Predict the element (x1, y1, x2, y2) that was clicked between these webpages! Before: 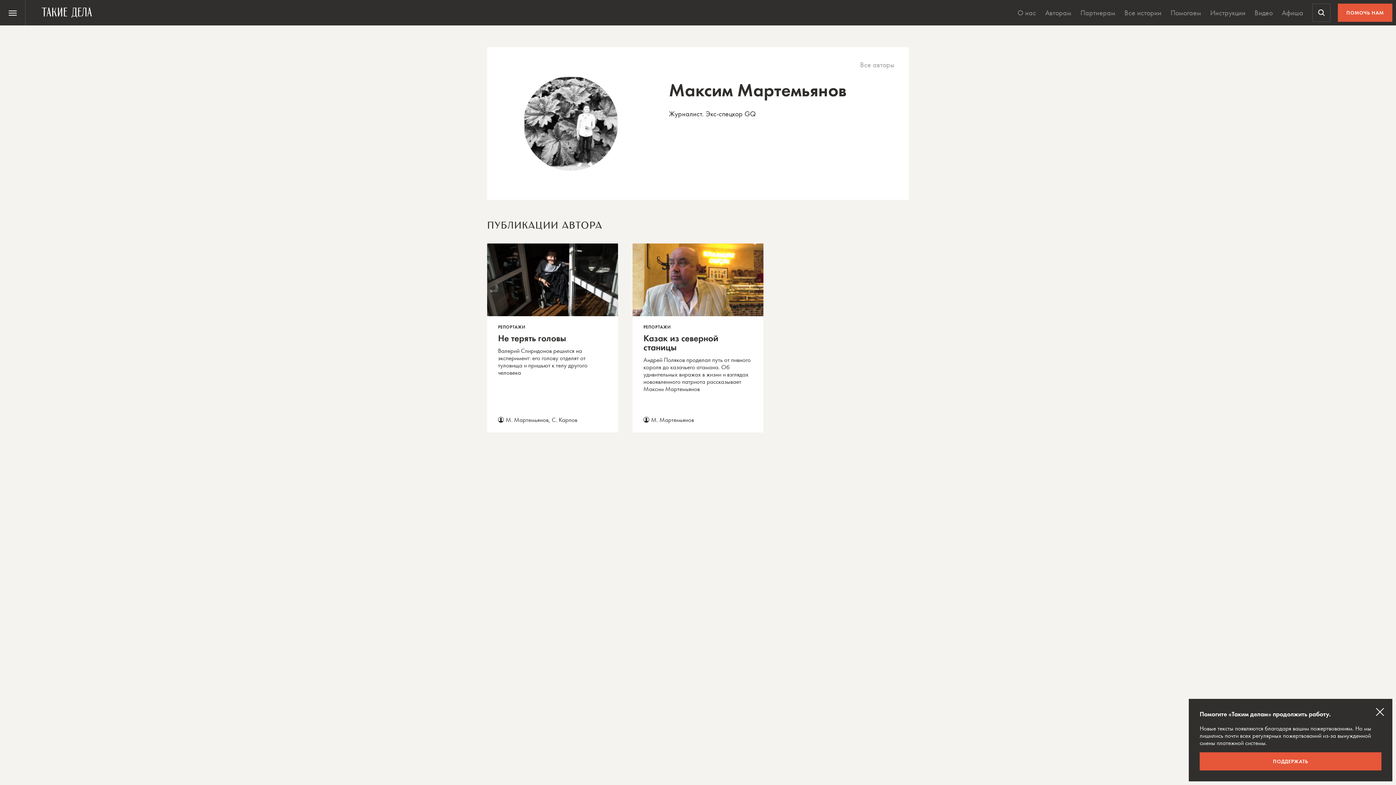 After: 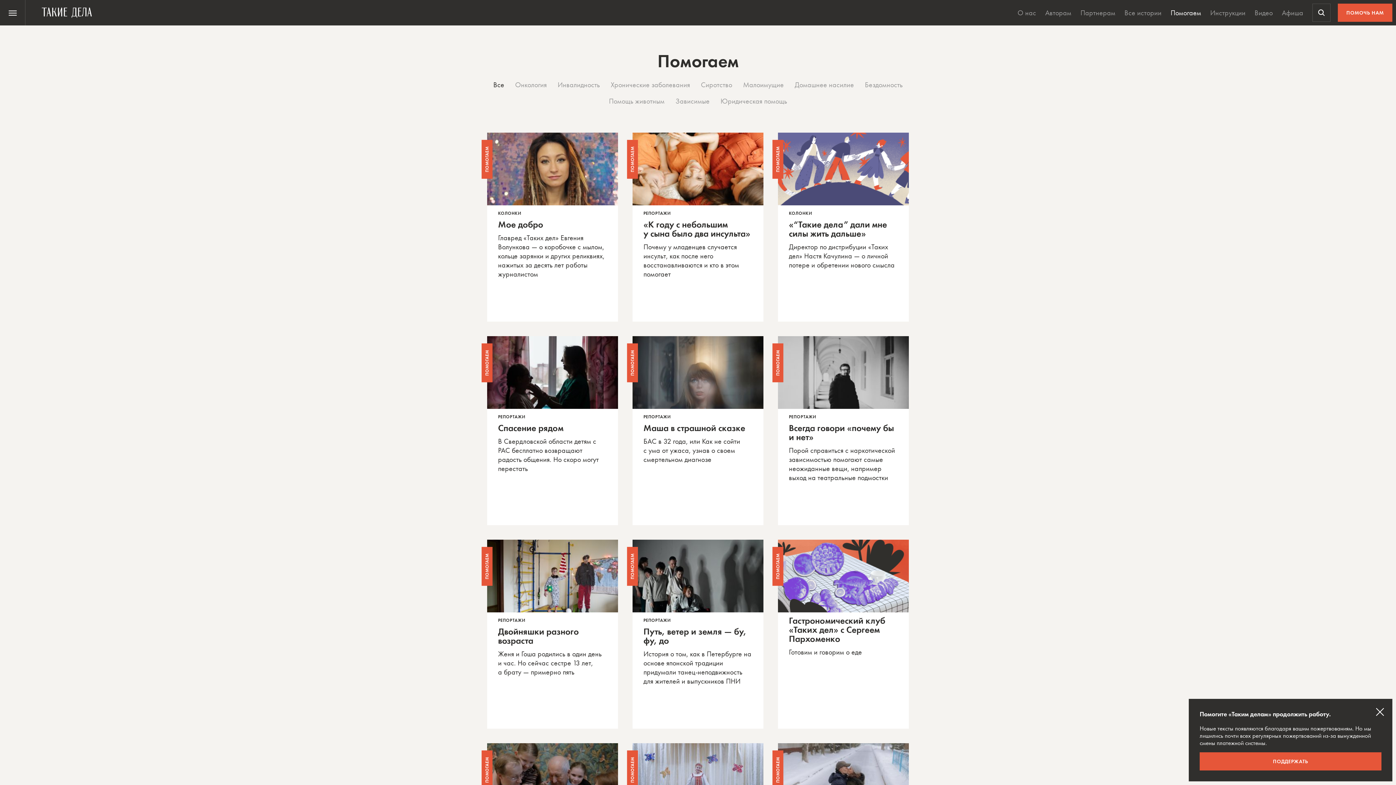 Action: bbox: (1167, 0, 1205, 25) label: Помогаем